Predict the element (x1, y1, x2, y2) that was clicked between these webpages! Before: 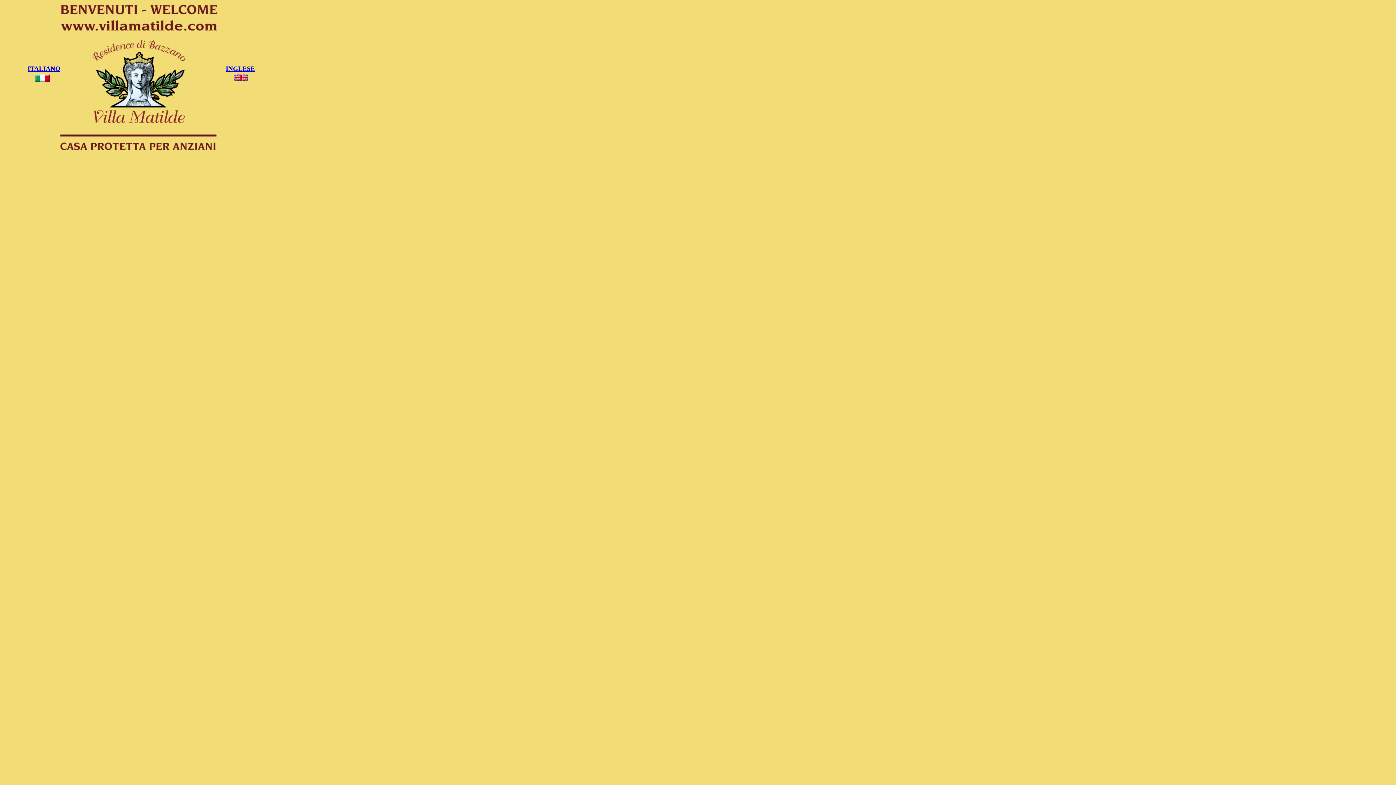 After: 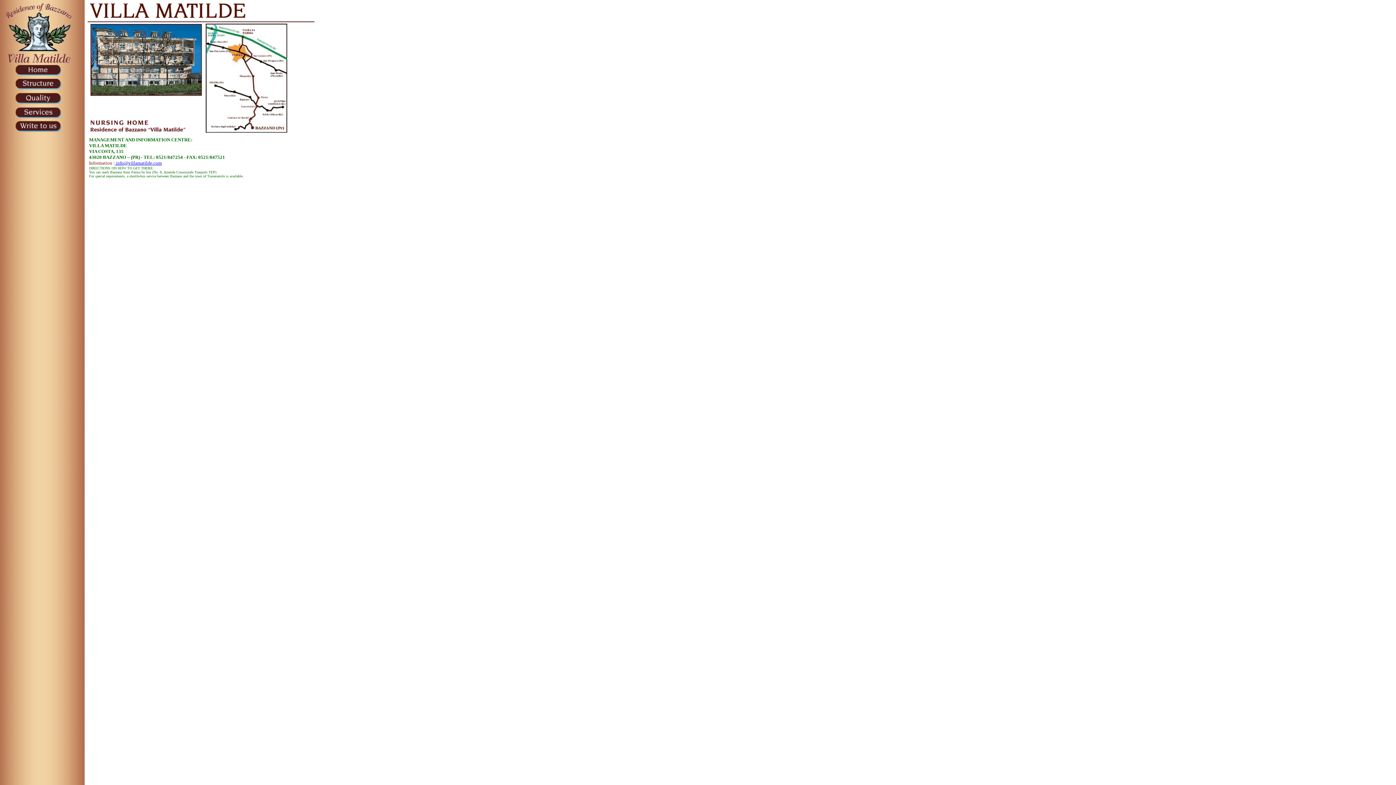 Action: bbox: (225, 65, 254, 72) label: INGLESE